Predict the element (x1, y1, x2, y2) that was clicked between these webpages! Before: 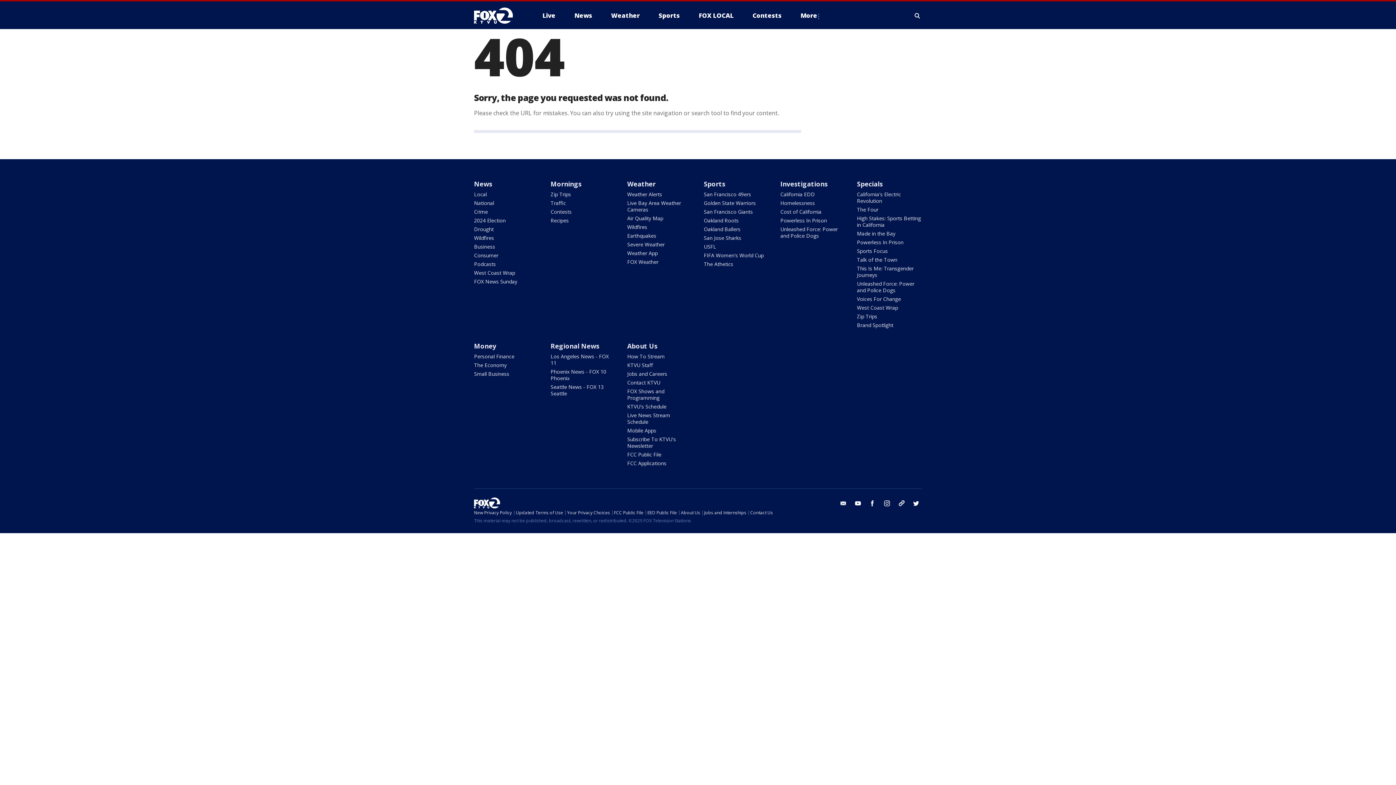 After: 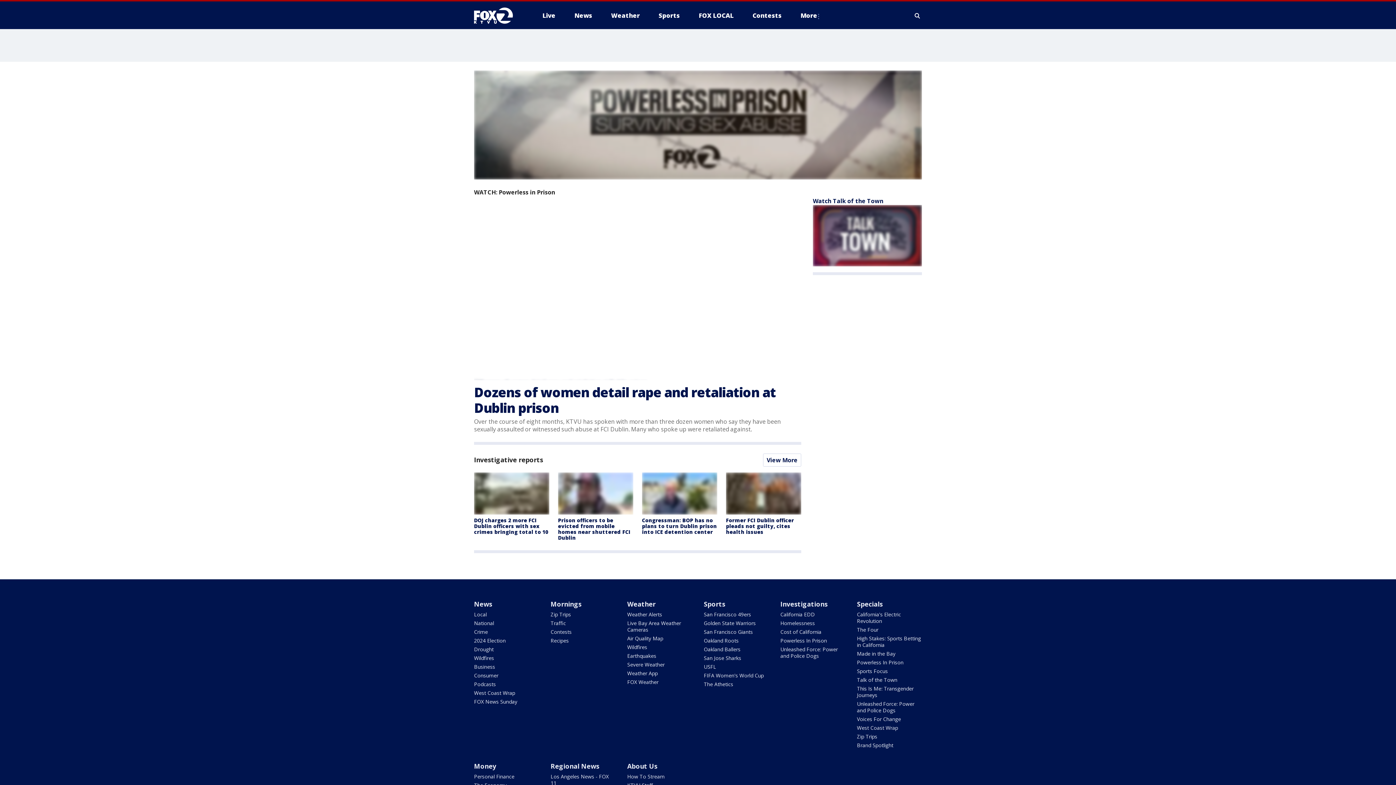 Action: bbox: (780, 217, 827, 224) label: Powerless In Prison